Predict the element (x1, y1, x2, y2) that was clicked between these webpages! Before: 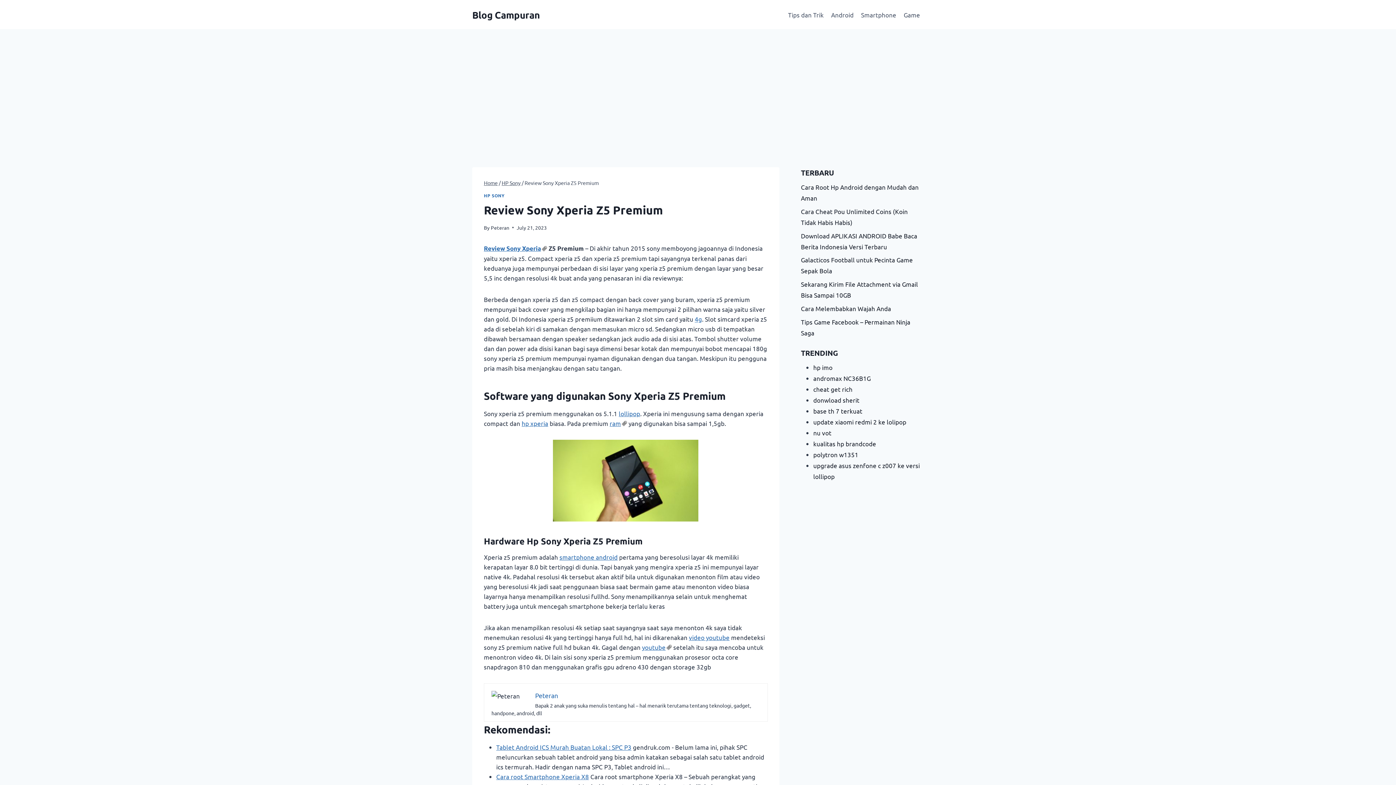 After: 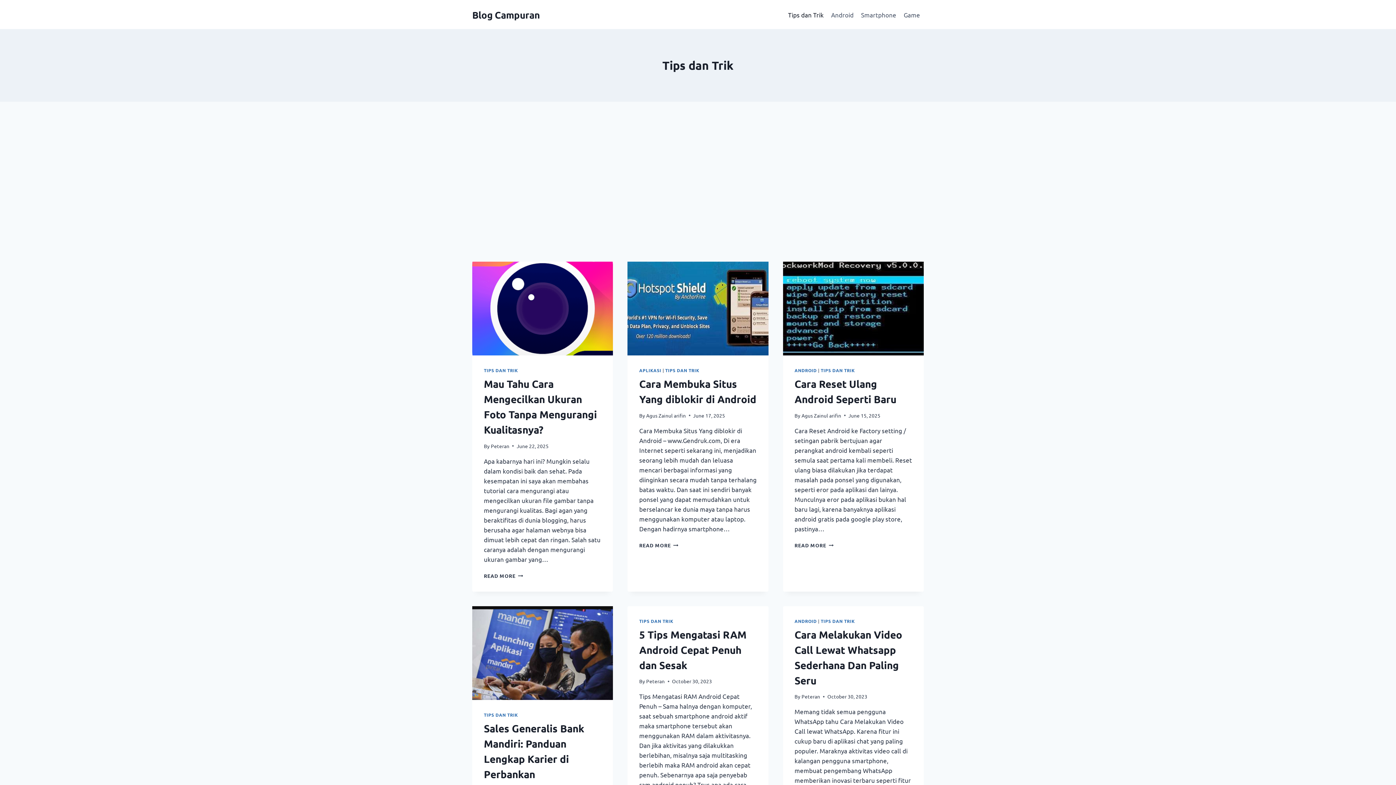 Action: bbox: (784, 5, 827, 23) label: Tips dan Trik